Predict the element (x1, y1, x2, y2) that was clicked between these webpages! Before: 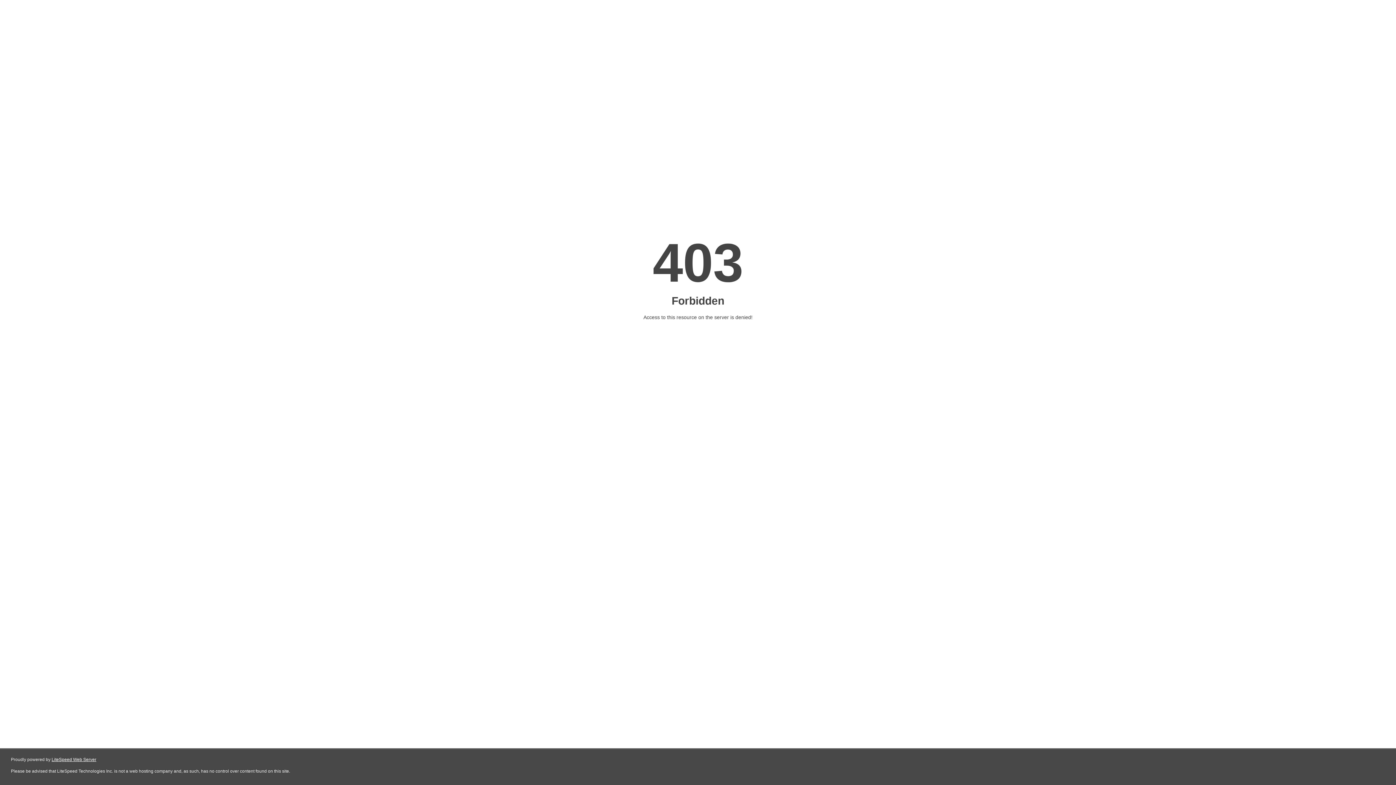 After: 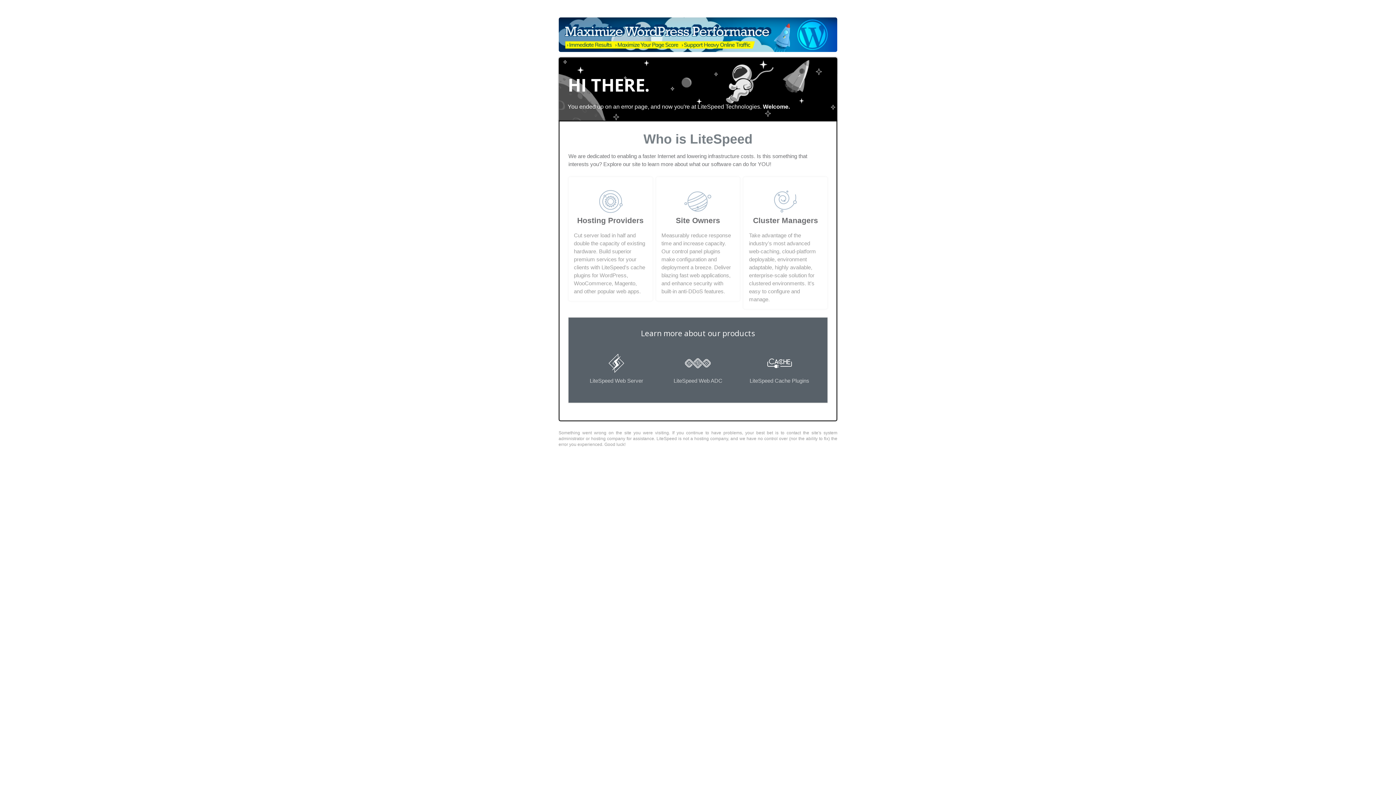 Action: bbox: (51, 757, 96, 762) label: LiteSpeed Web Server